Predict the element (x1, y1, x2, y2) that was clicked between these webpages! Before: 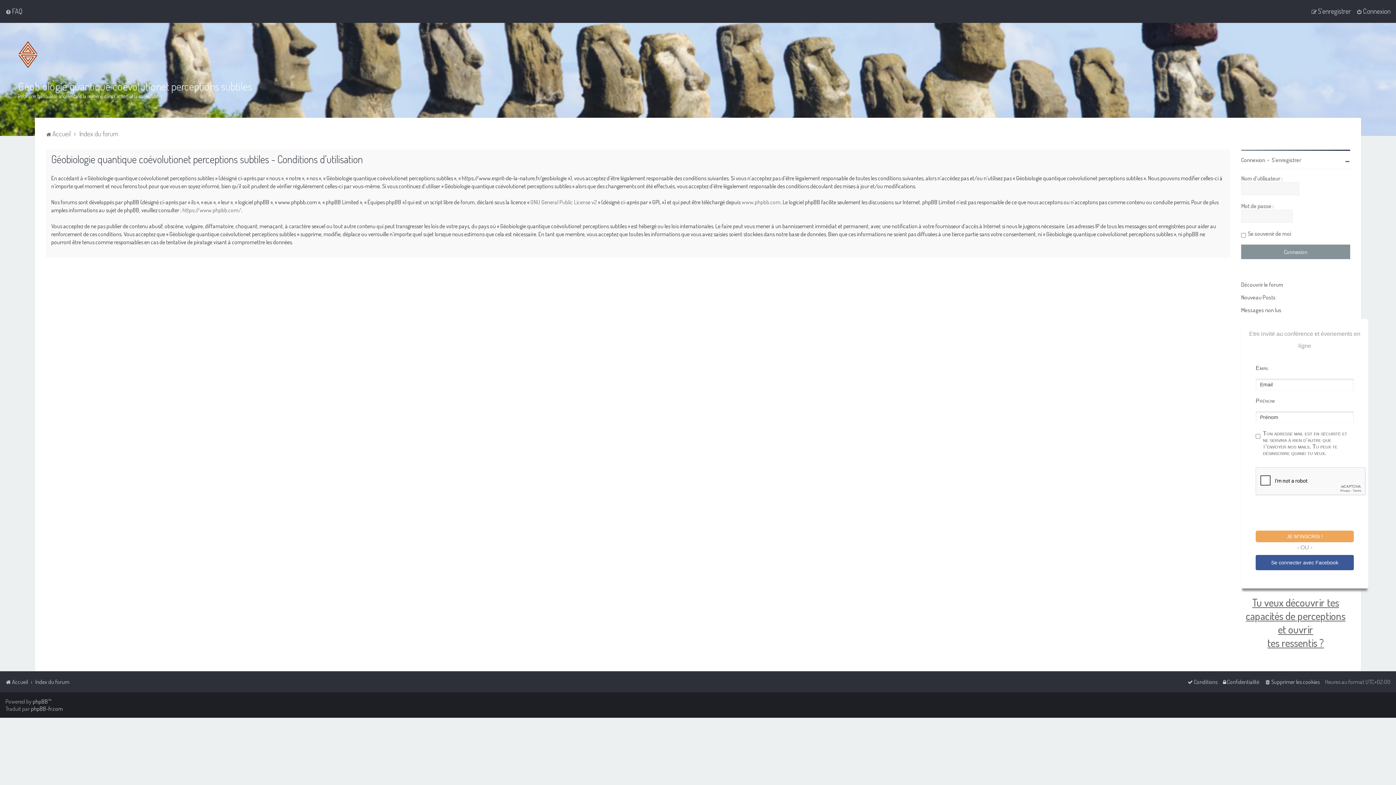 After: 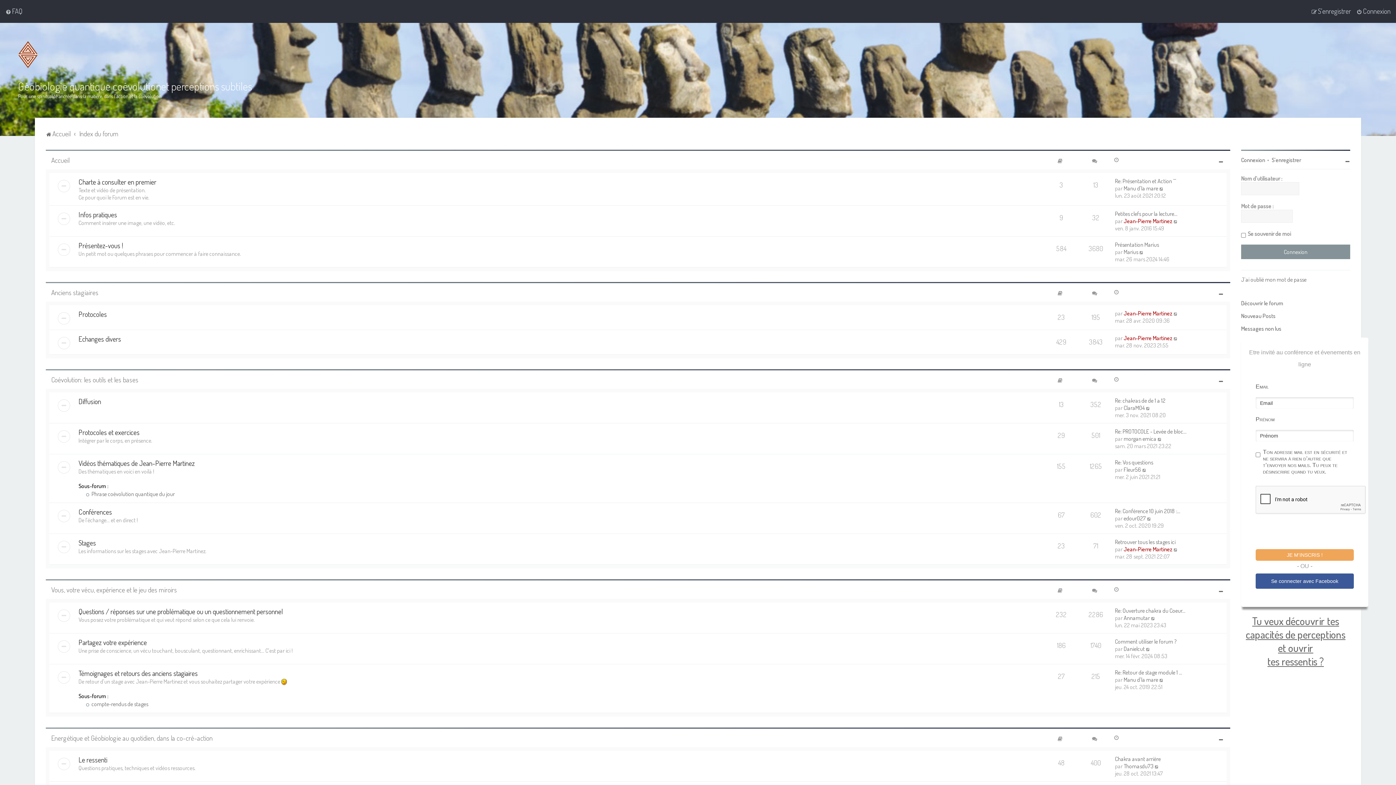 Action: bbox: (79, 128, 118, 138) label: Index du forum